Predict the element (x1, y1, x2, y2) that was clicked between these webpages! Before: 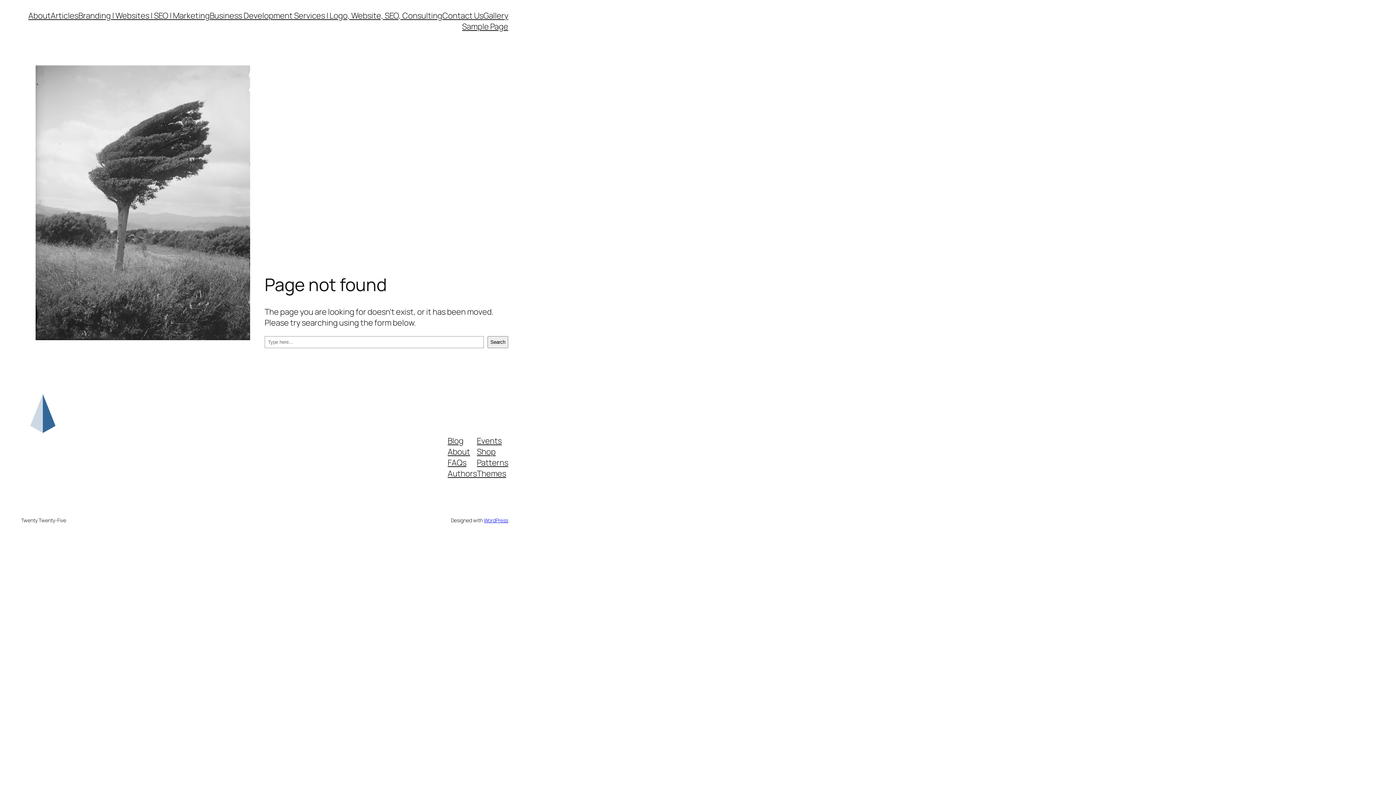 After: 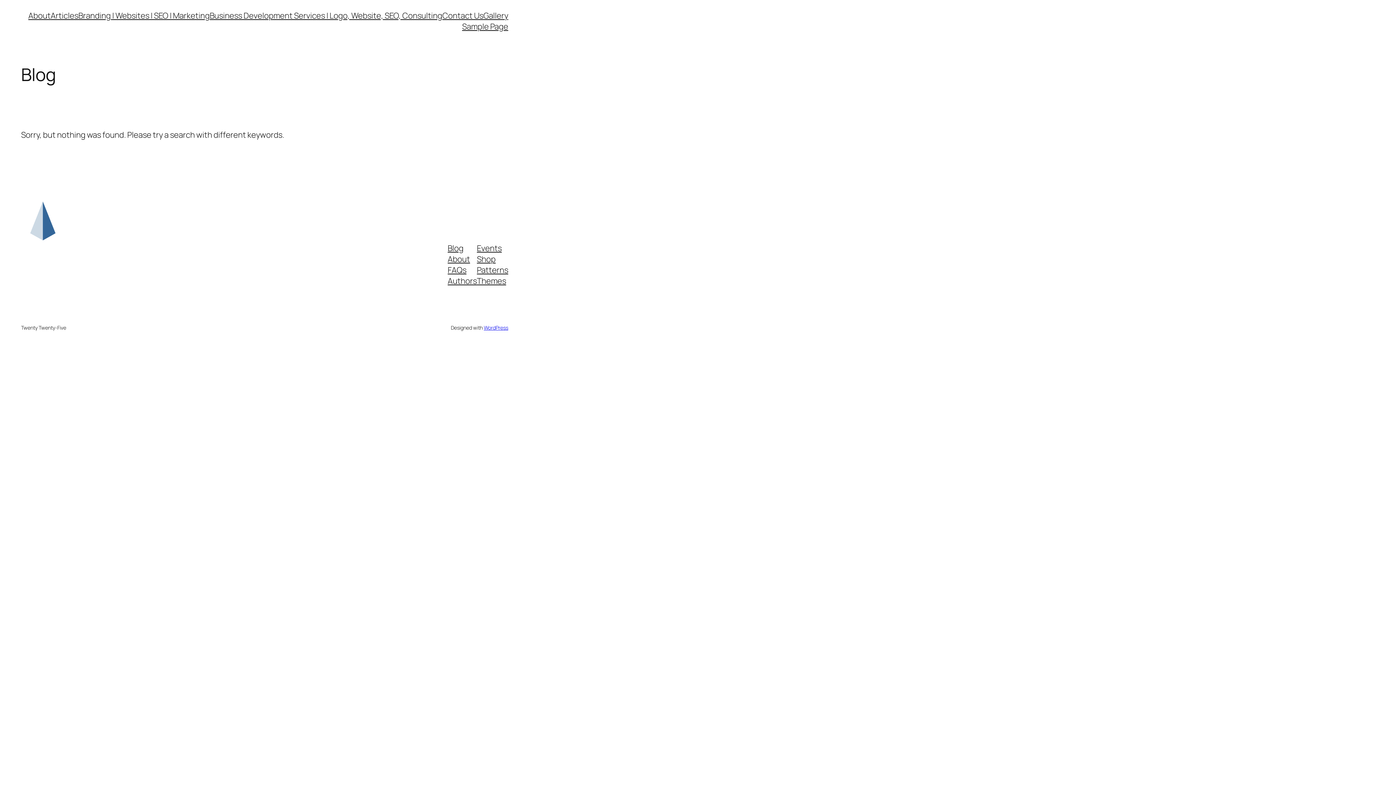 Action: label: Articles bbox: (50, 10, 78, 21)